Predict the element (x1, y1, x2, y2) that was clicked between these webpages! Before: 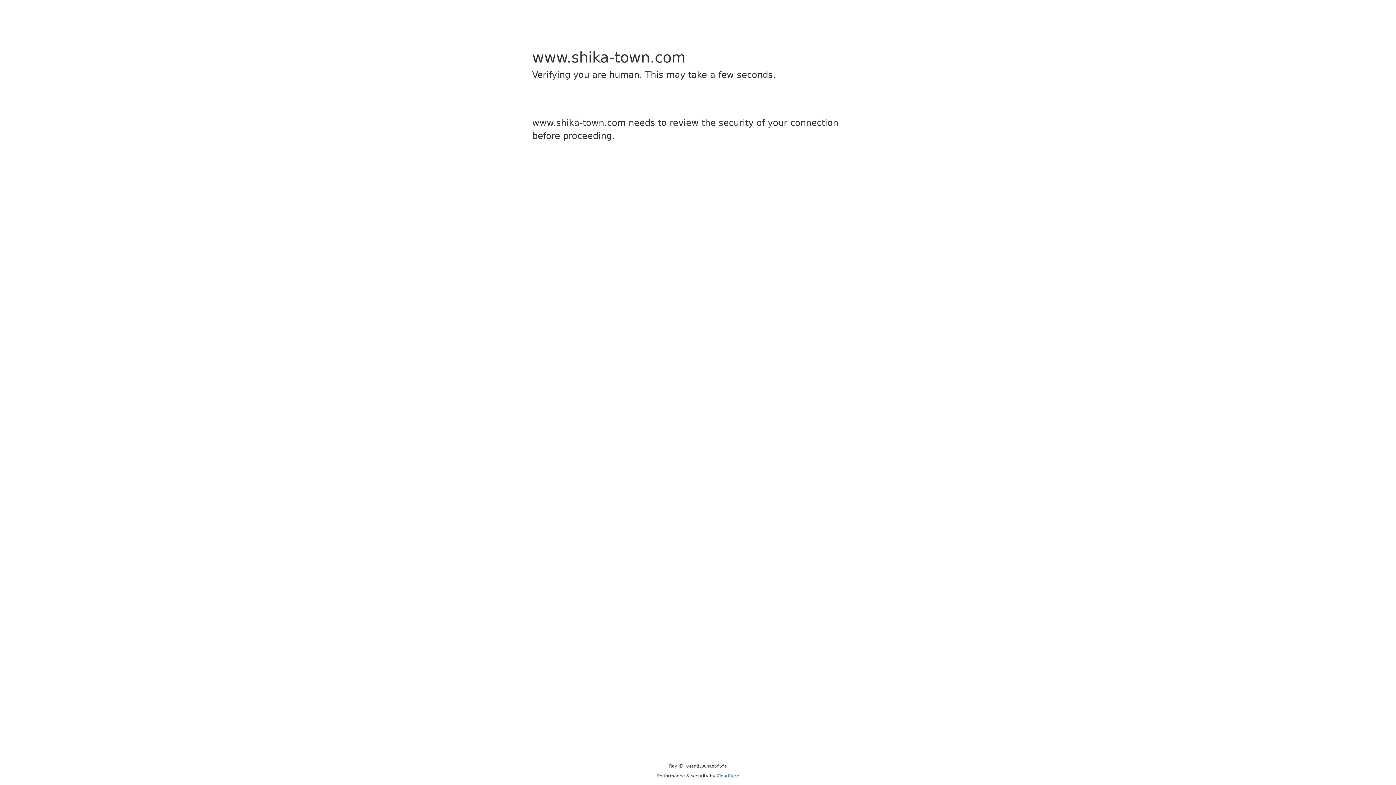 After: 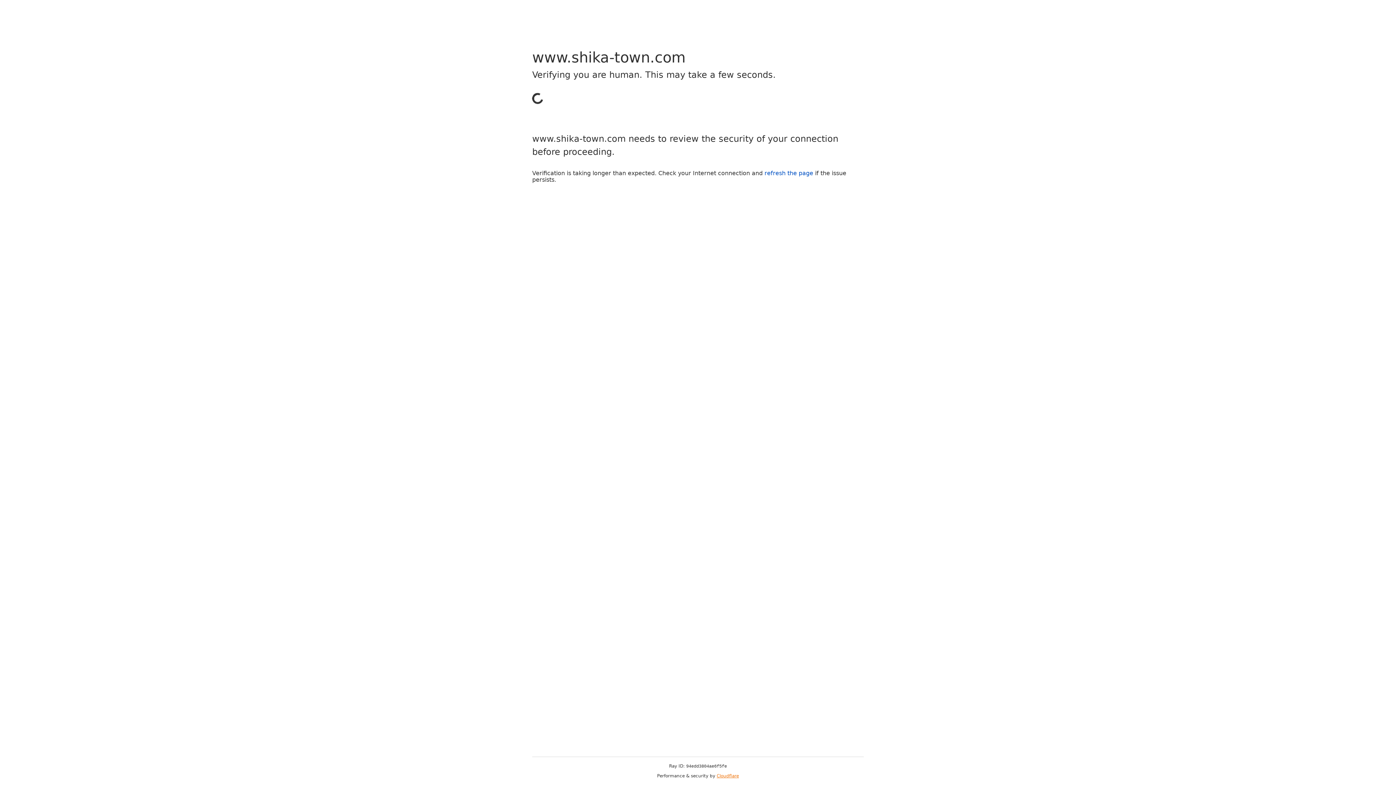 Action: bbox: (716, 773, 739, 778) label: Cloudflare